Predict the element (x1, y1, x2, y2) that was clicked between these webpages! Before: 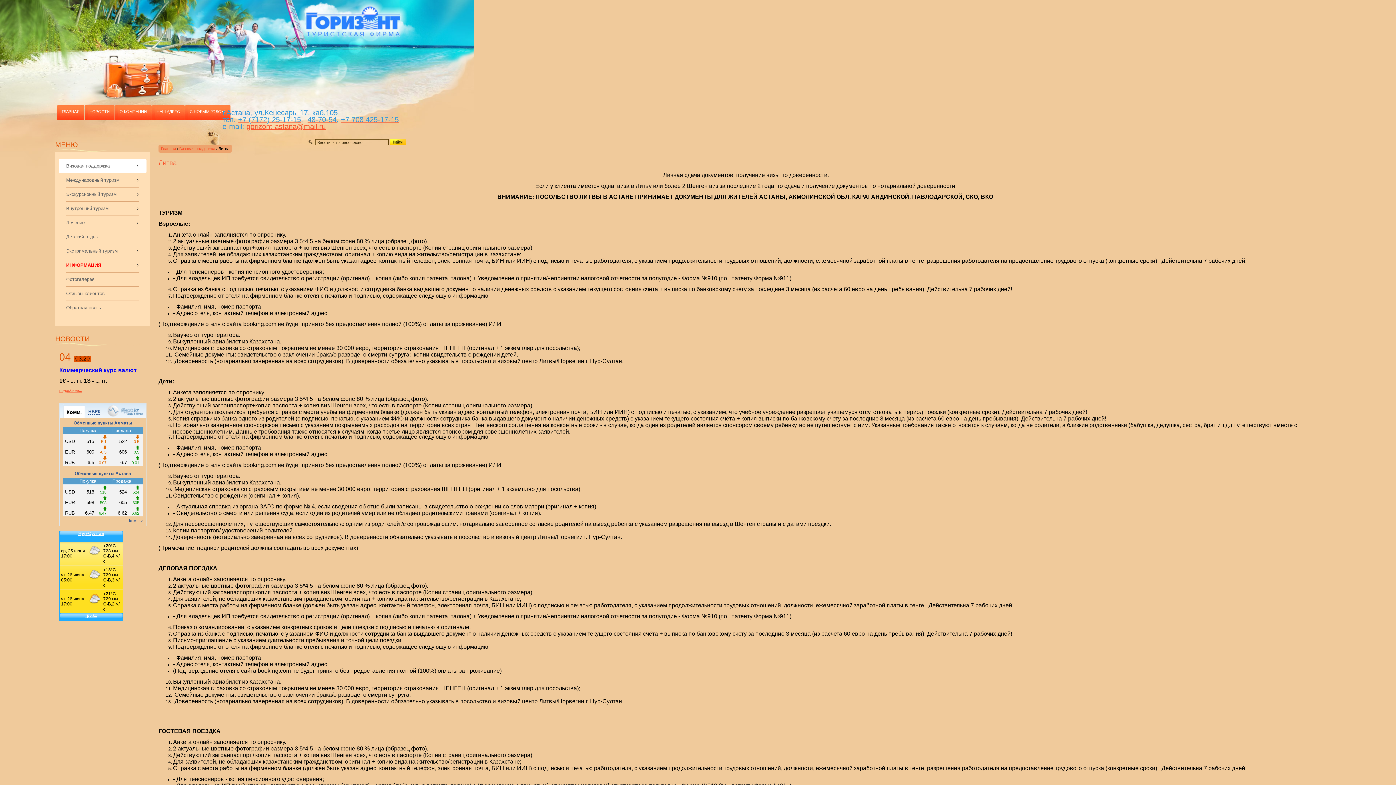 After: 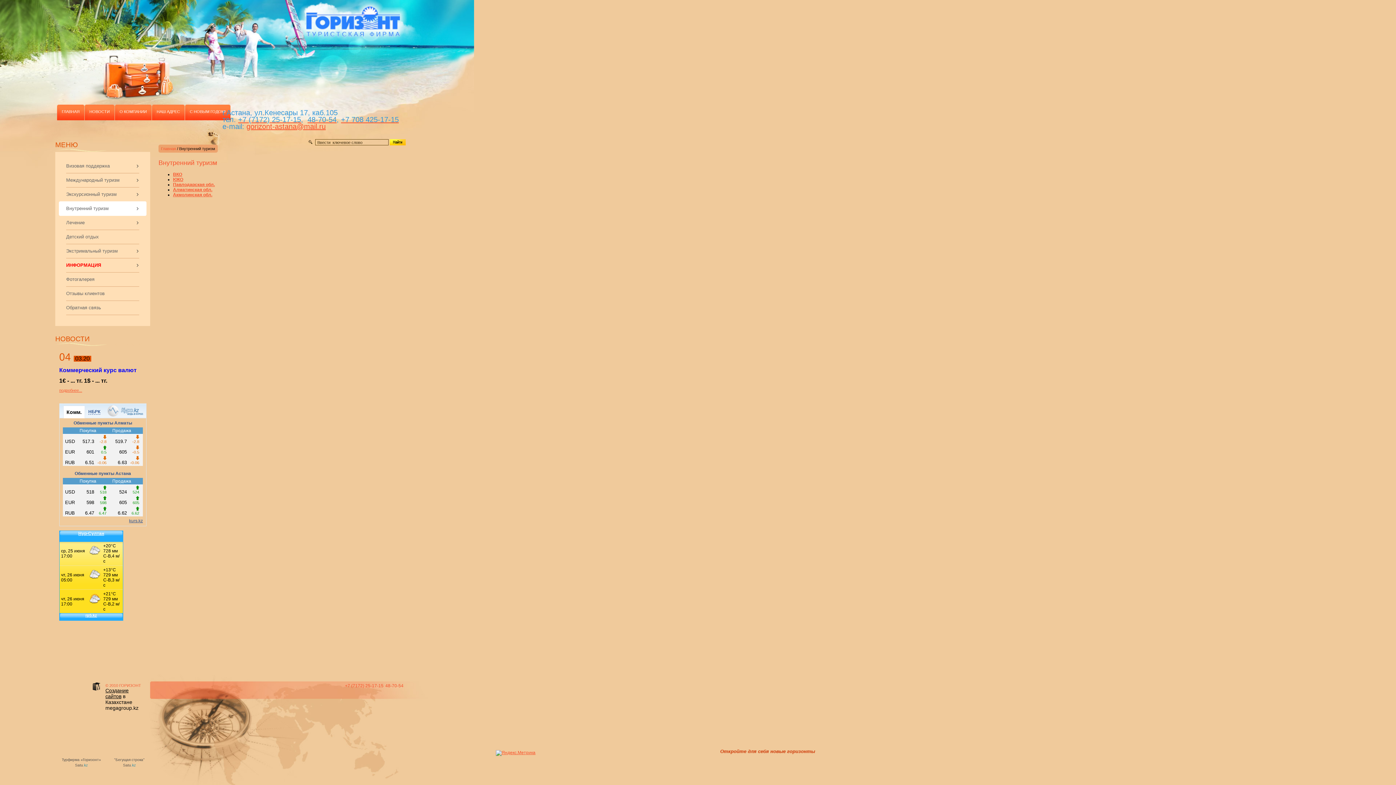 Action: bbox: (58, 201, 146, 216) label: Внутренний туризм